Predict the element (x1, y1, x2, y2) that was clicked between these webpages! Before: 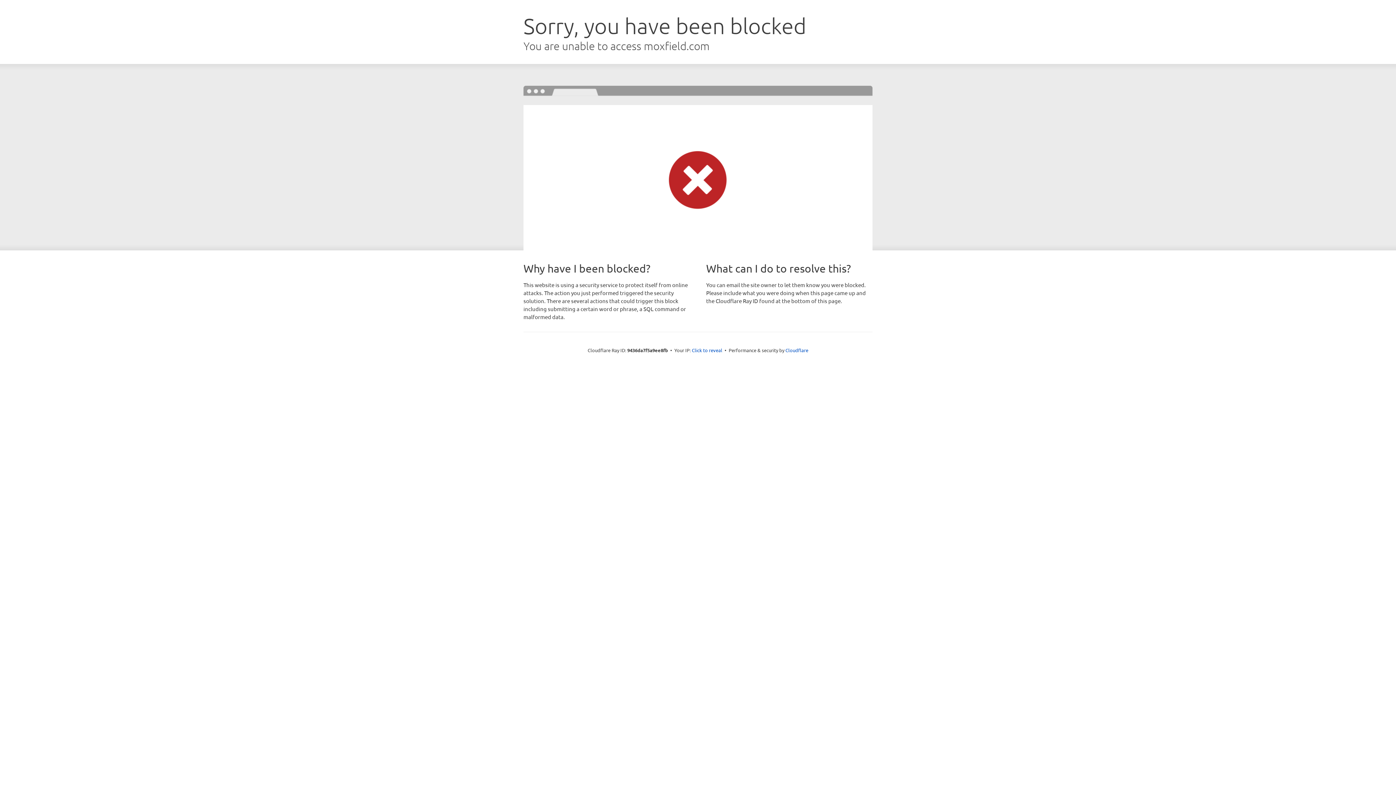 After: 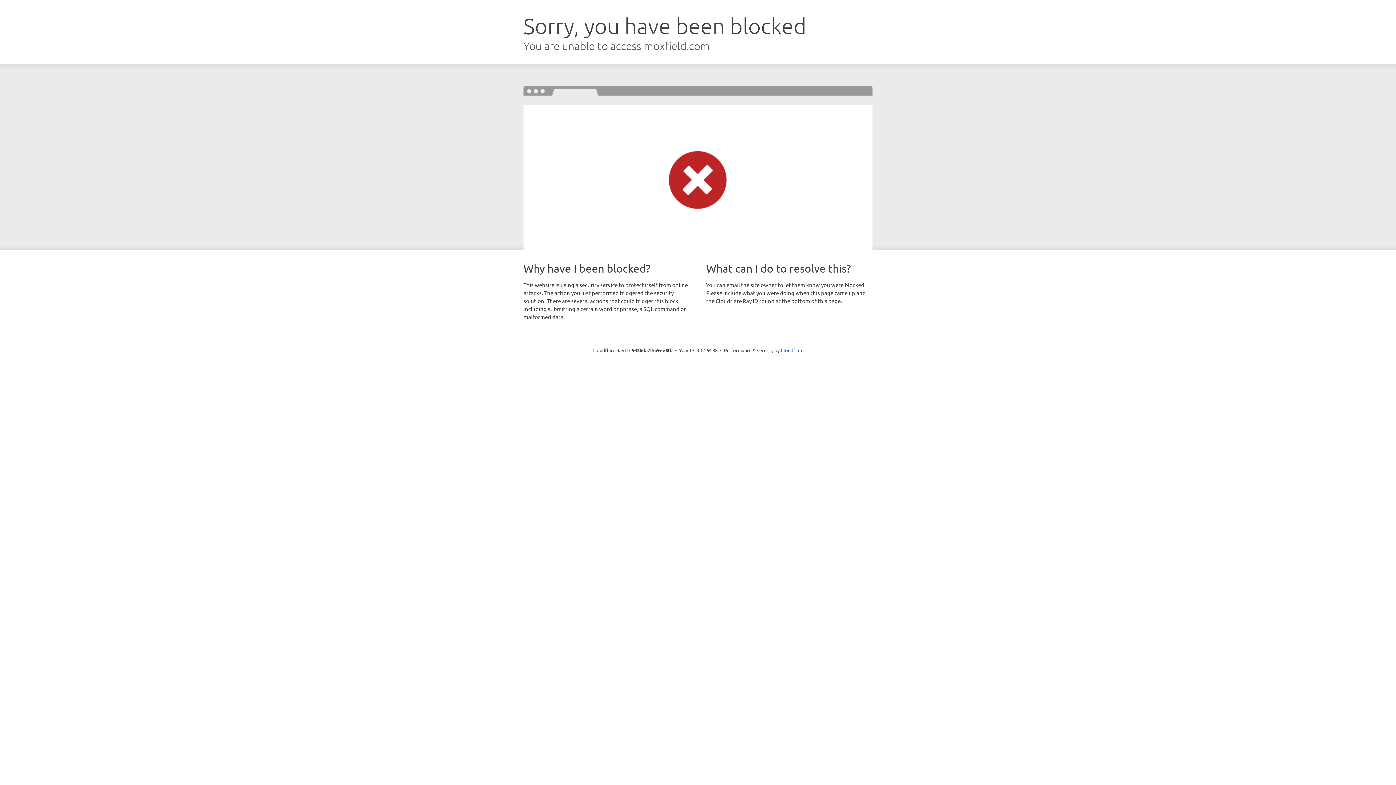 Action: label: Click to reveal bbox: (692, 346, 722, 353)